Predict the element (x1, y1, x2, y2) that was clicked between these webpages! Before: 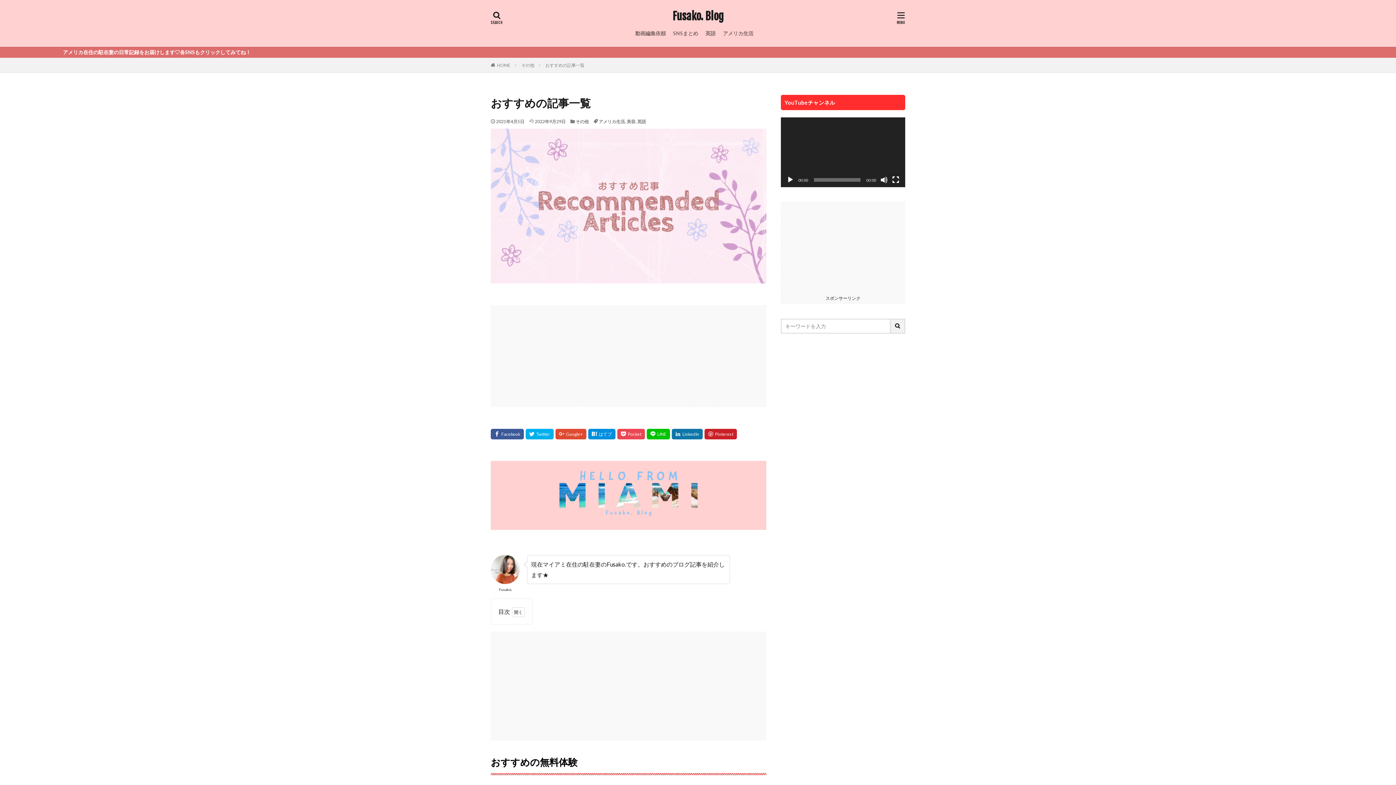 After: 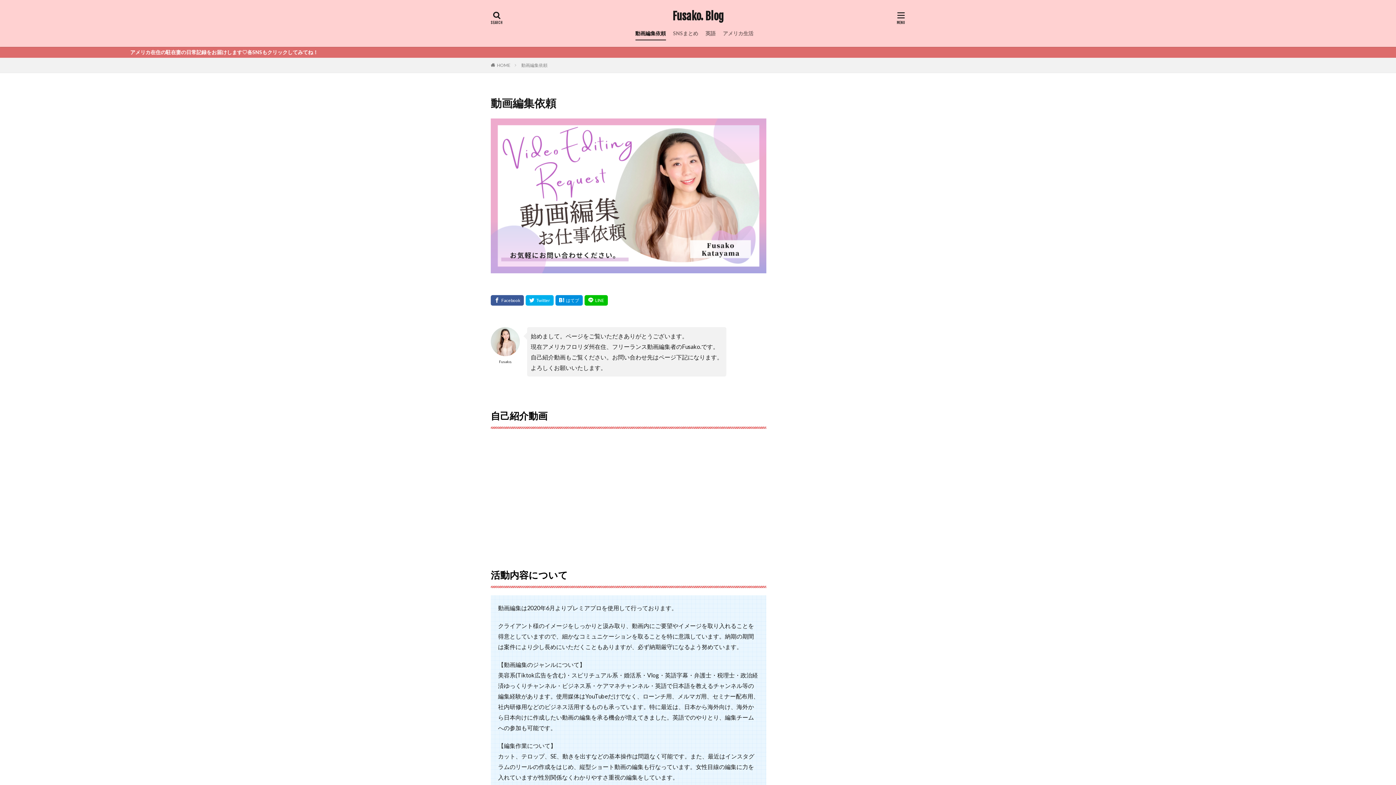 Action: bbox: (635, 27, 666, 39) label: 動画編集依頼